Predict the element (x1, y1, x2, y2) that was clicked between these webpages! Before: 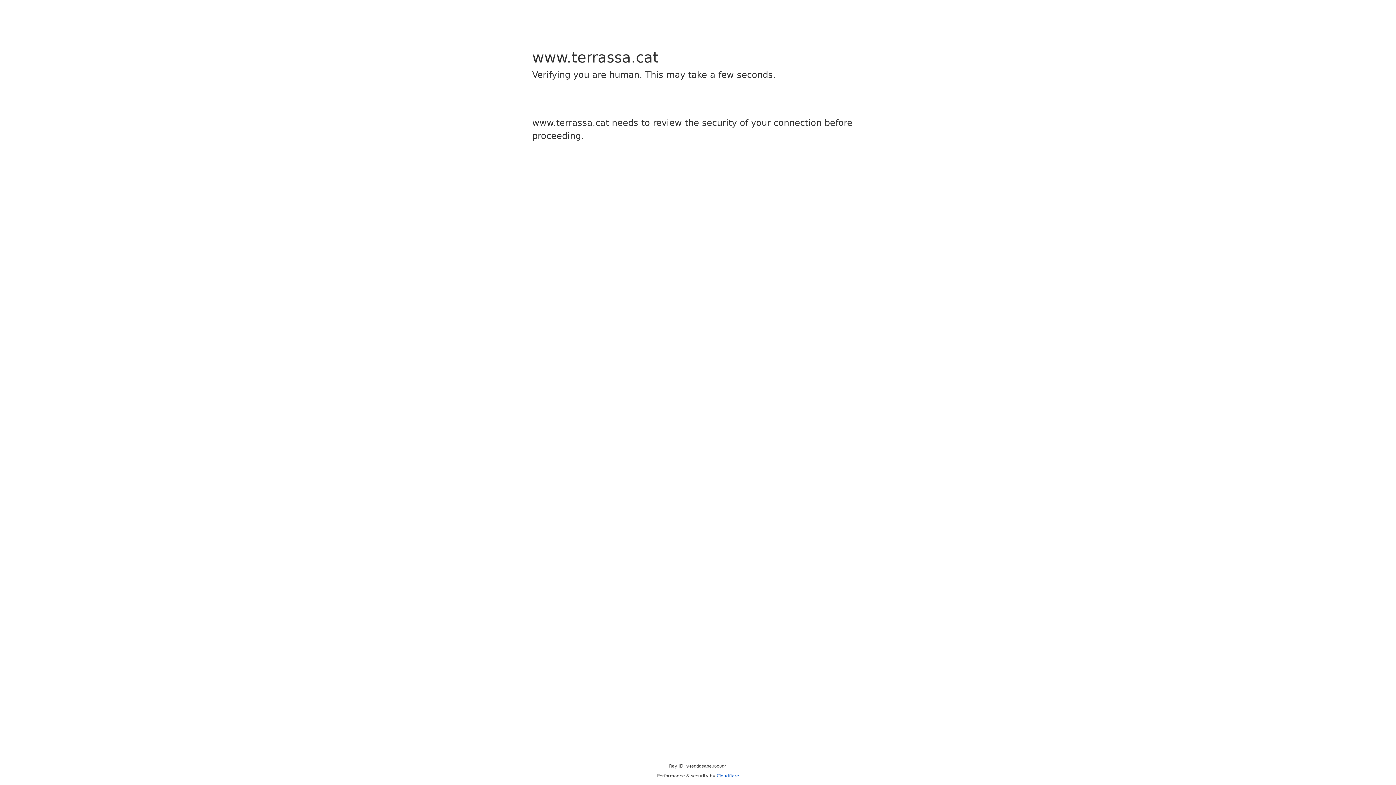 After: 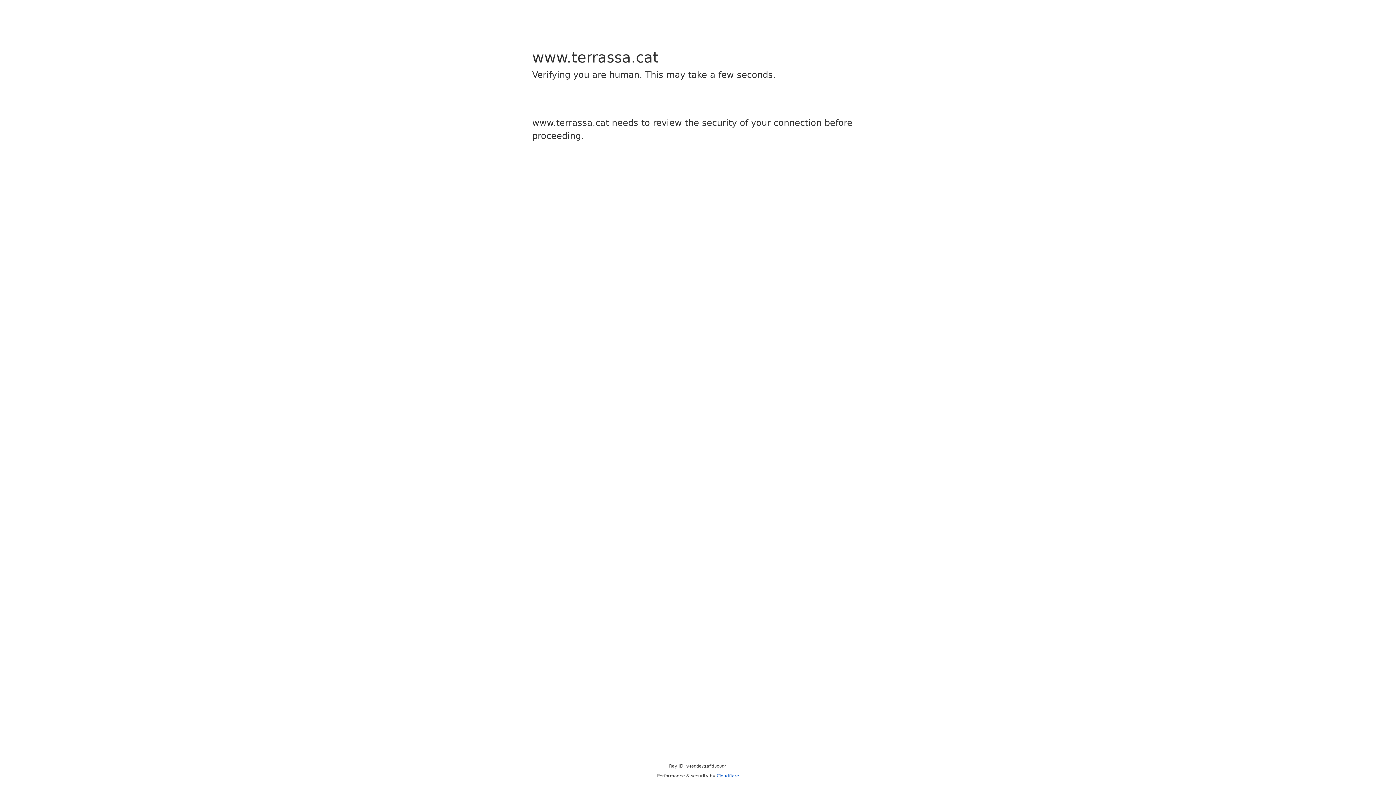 Action: label: Cloudflare bbox: (716, 773, 739, 778)